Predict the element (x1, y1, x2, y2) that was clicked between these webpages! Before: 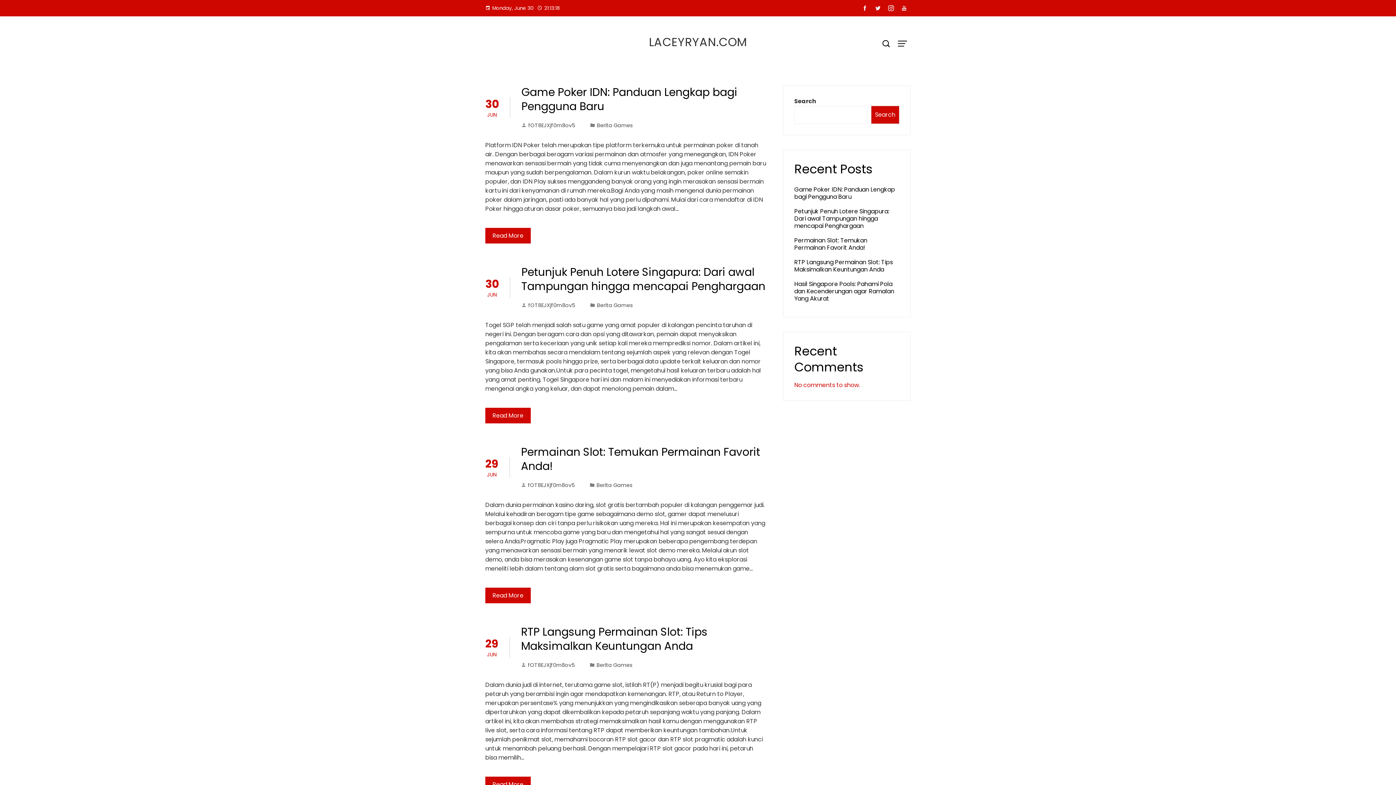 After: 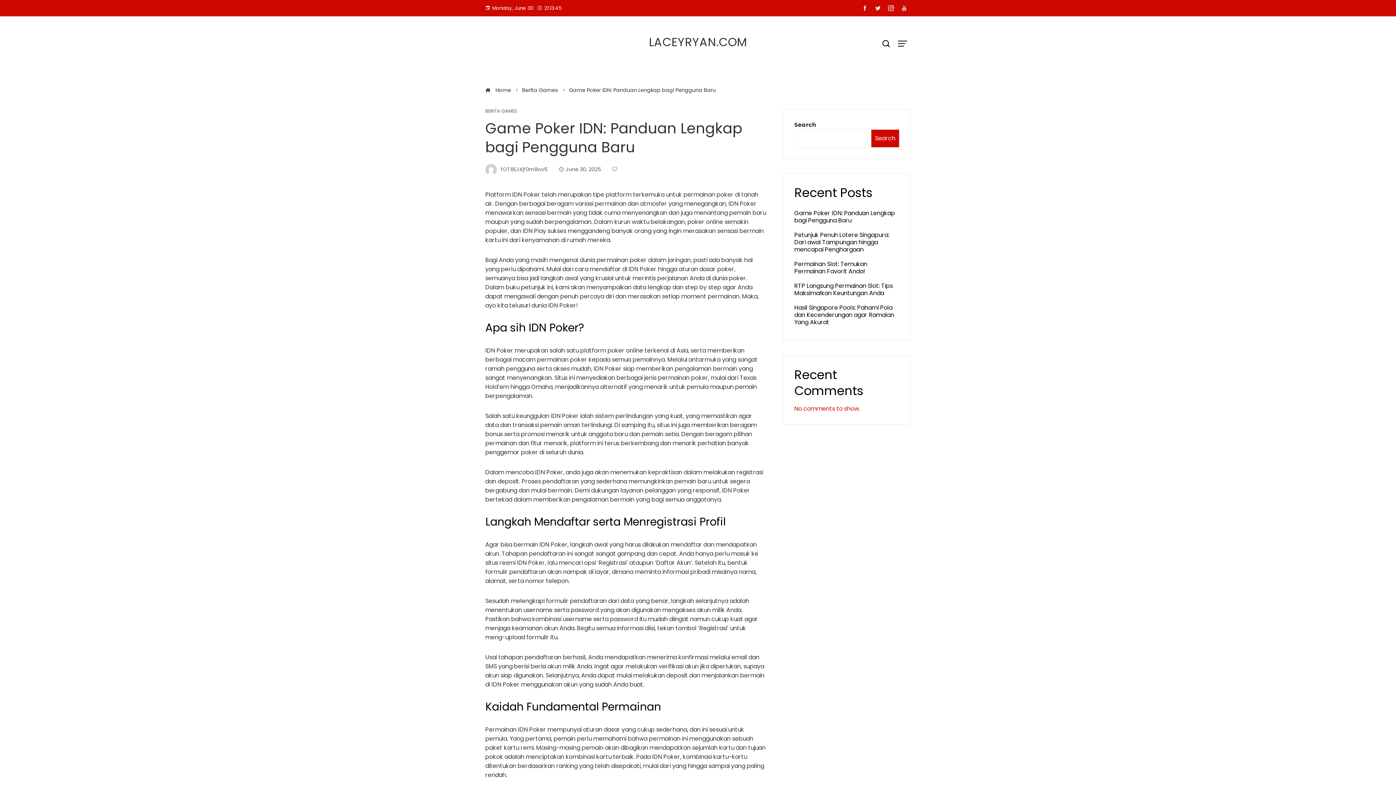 Action: bbox: (794, 185, 895, 201) label: Game Poker IDN: Panduan Lengkap bagi Pengguna Baru